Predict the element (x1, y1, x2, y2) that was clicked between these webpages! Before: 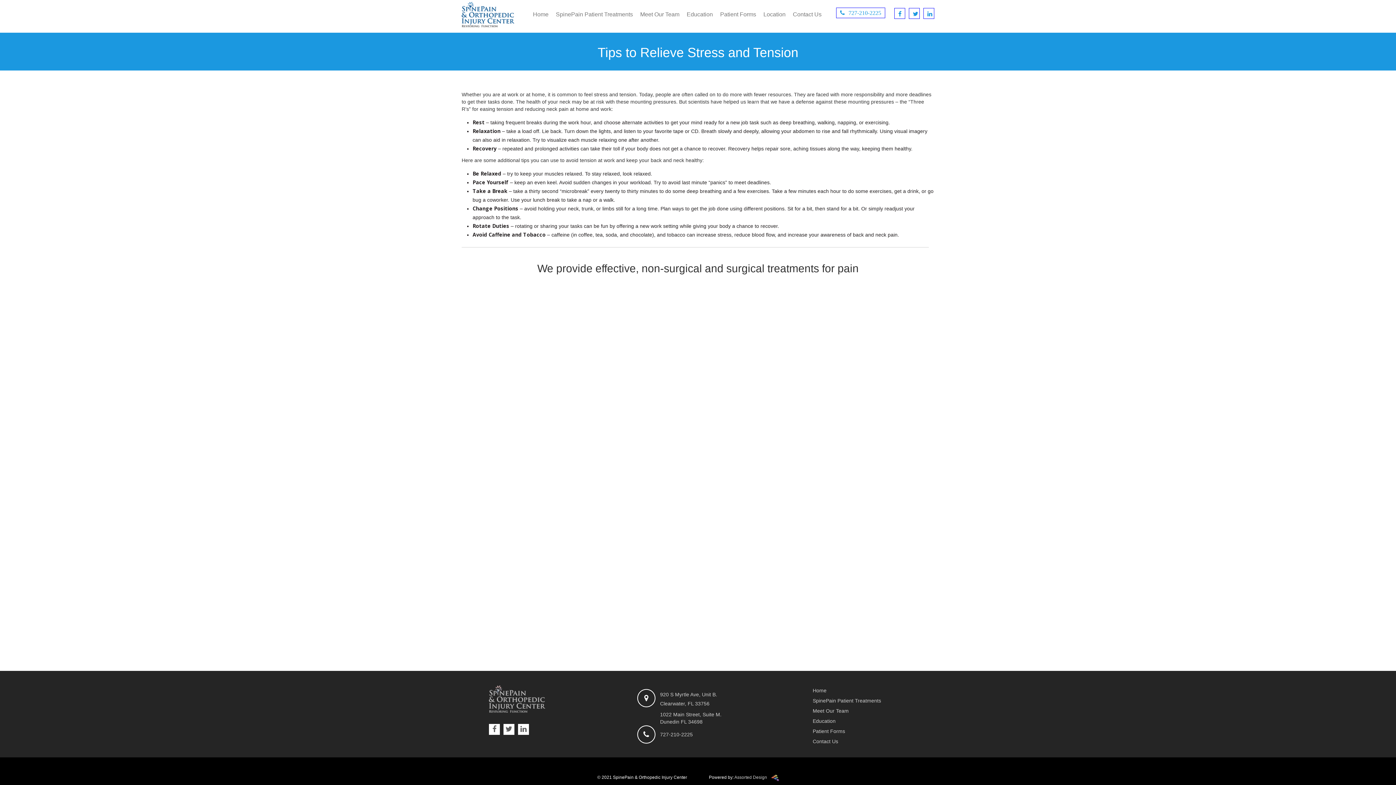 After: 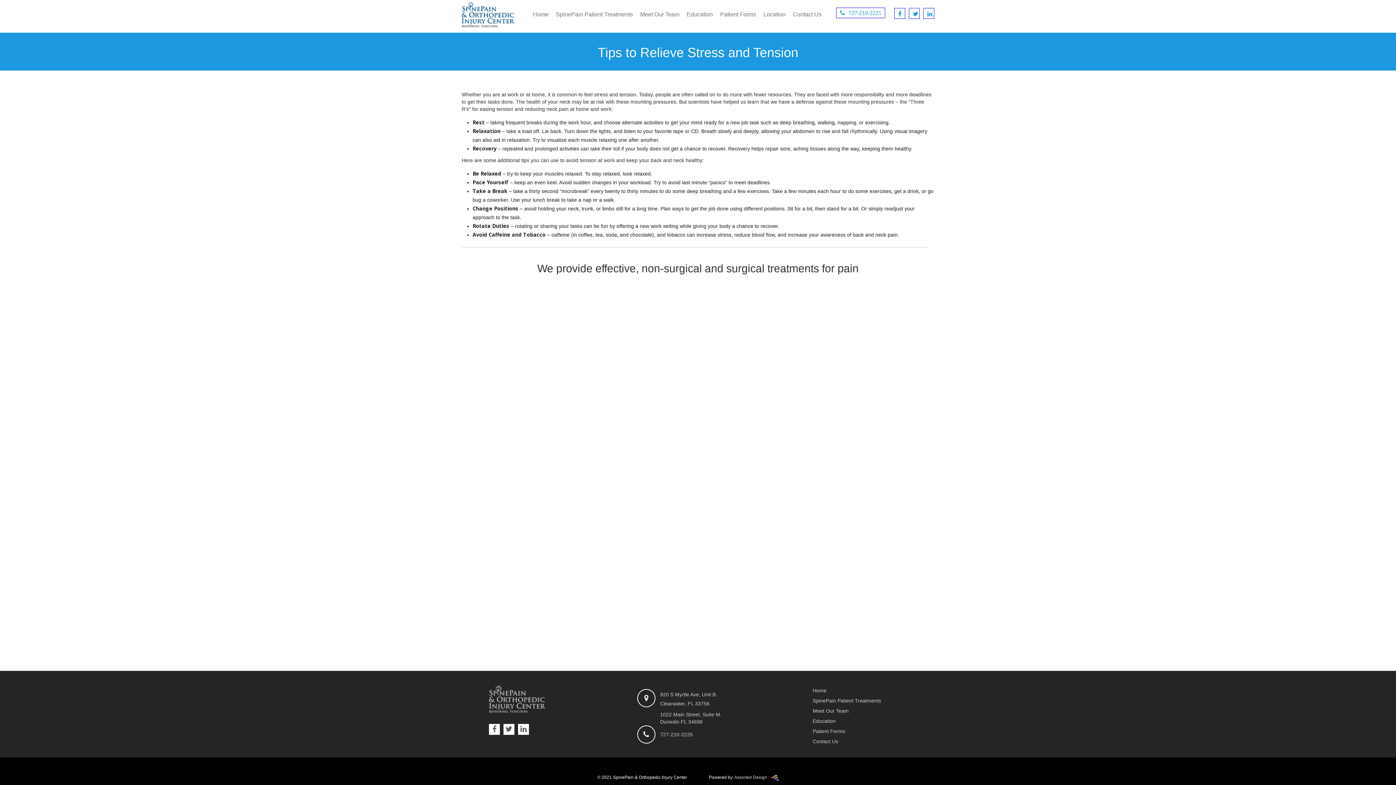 Action: label:   727-210-2225 bbox: (836, 7, 885, 18)